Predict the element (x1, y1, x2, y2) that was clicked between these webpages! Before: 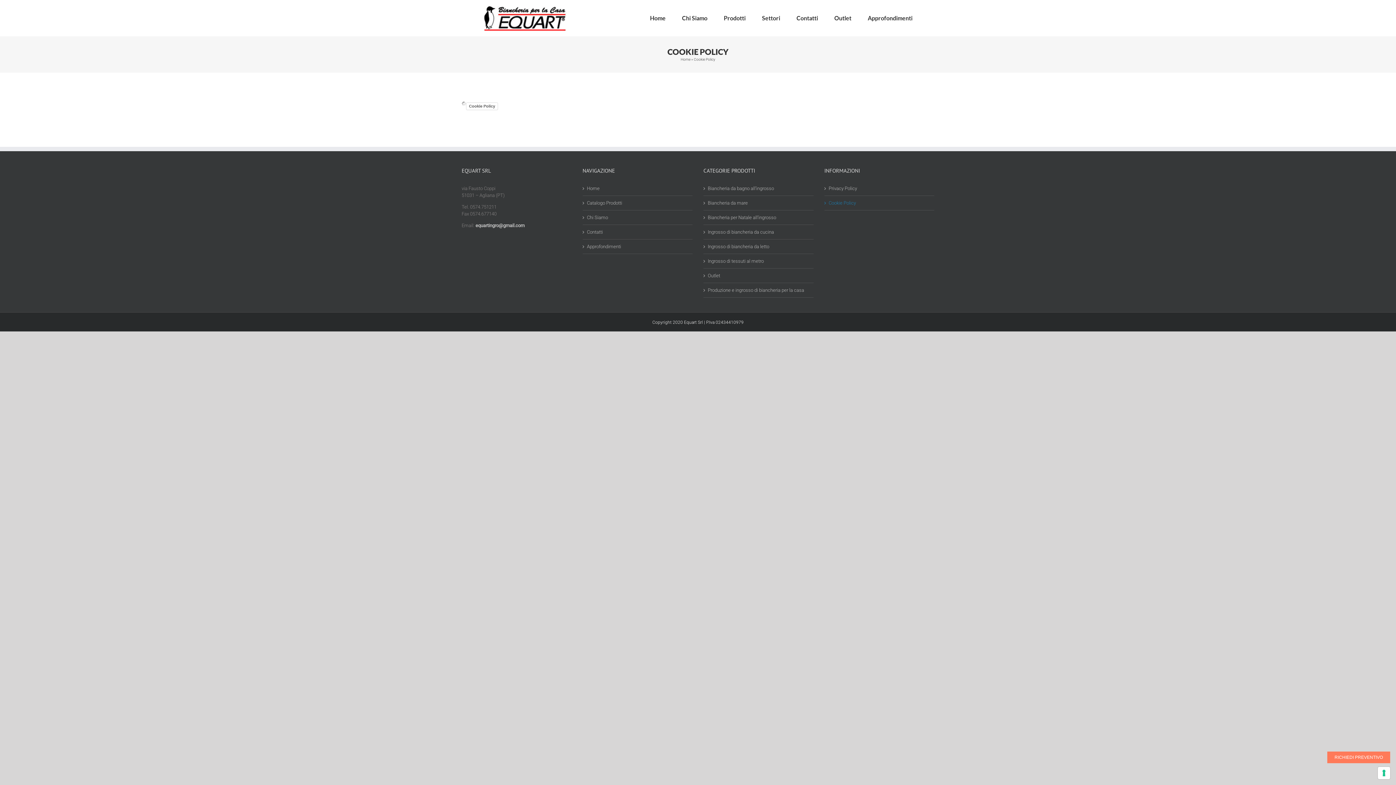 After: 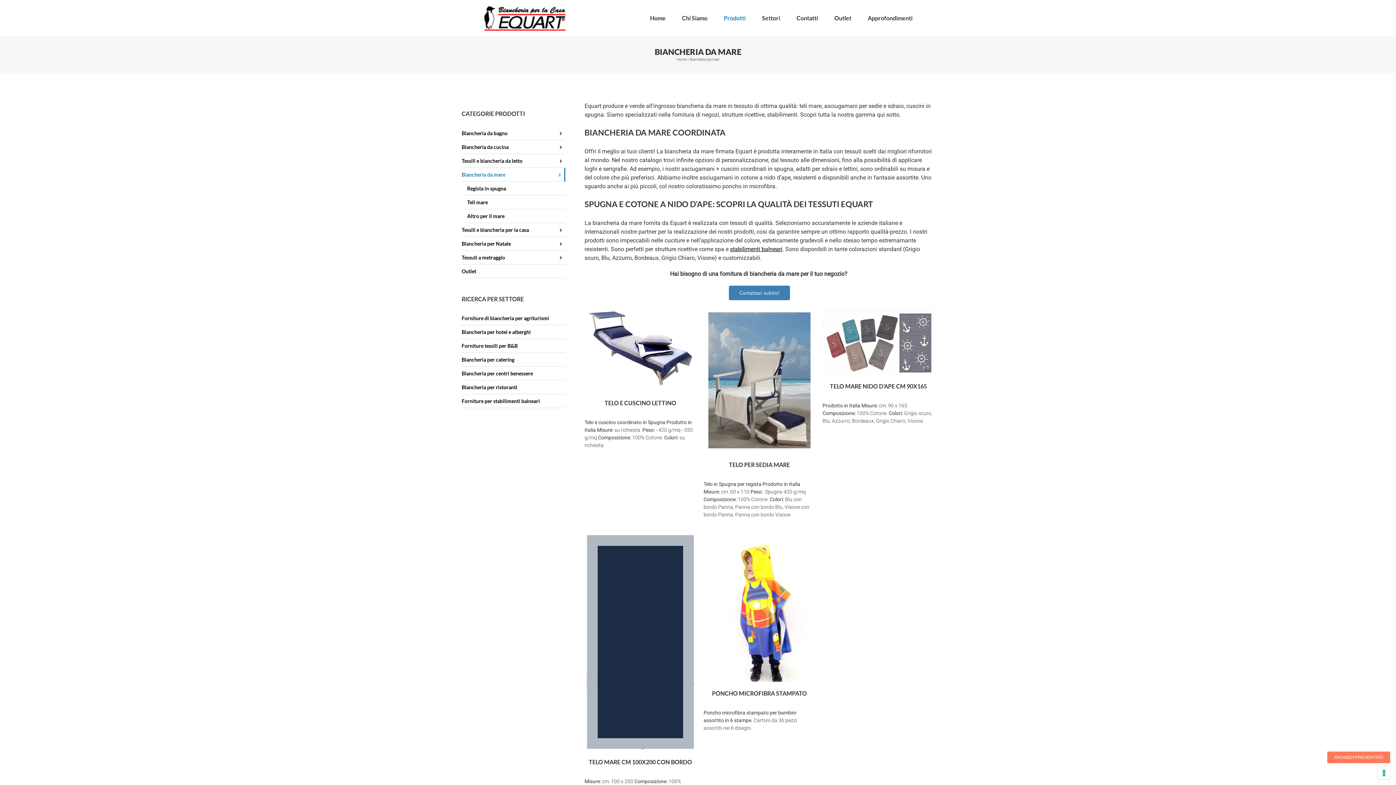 Action: label: Biancheria da mare bbox: (708, 199, 748, 206)